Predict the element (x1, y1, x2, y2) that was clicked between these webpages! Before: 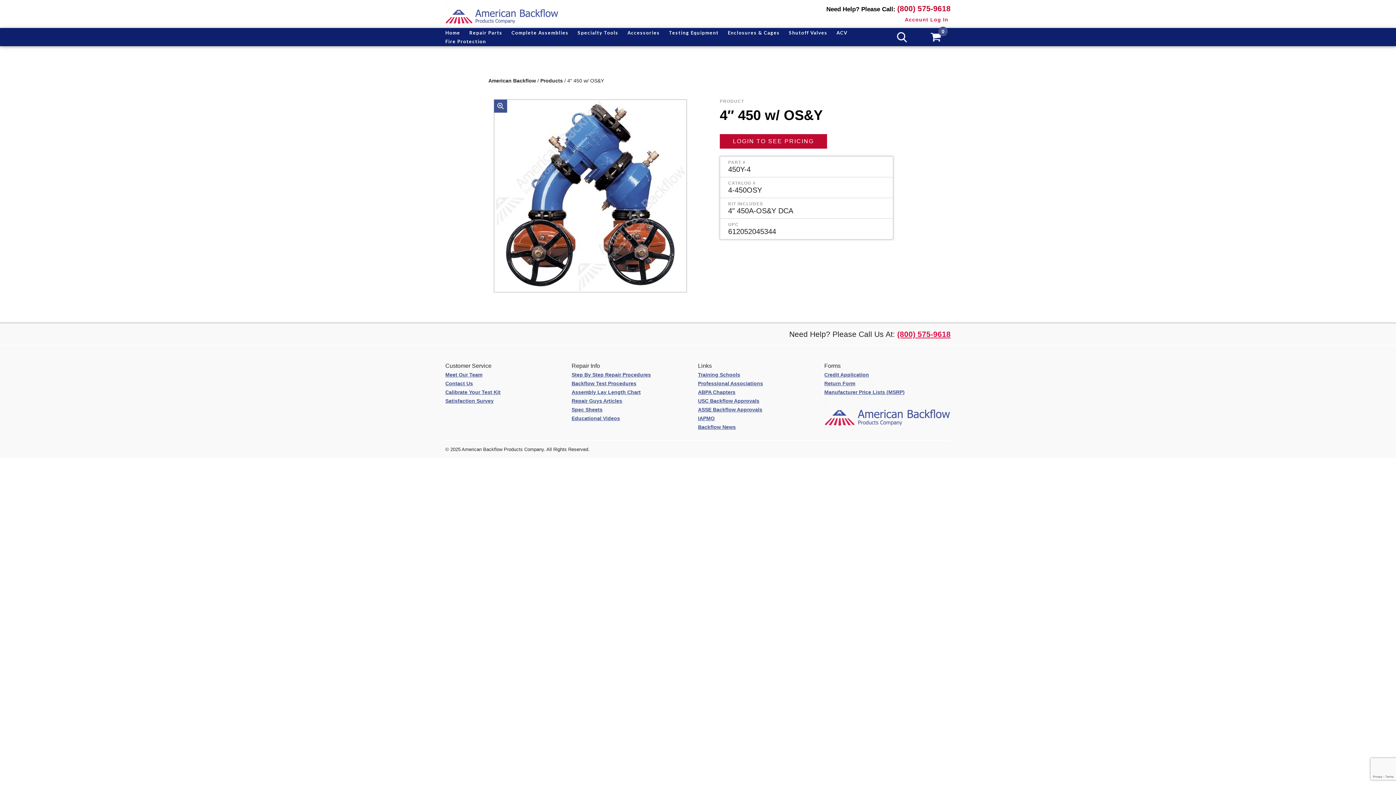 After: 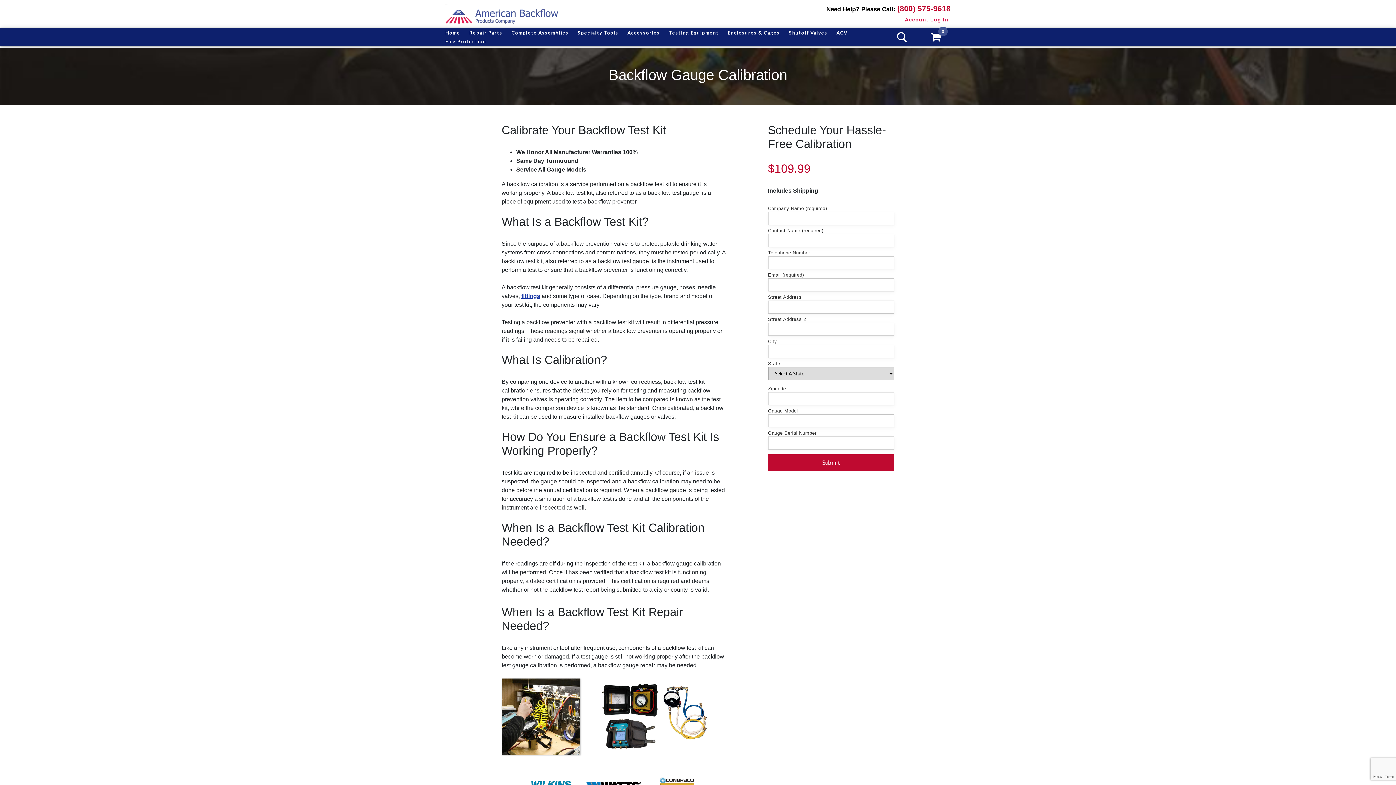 Action: bbox: (445, 389, 500, 395) label: Calibrate Your Test Kit